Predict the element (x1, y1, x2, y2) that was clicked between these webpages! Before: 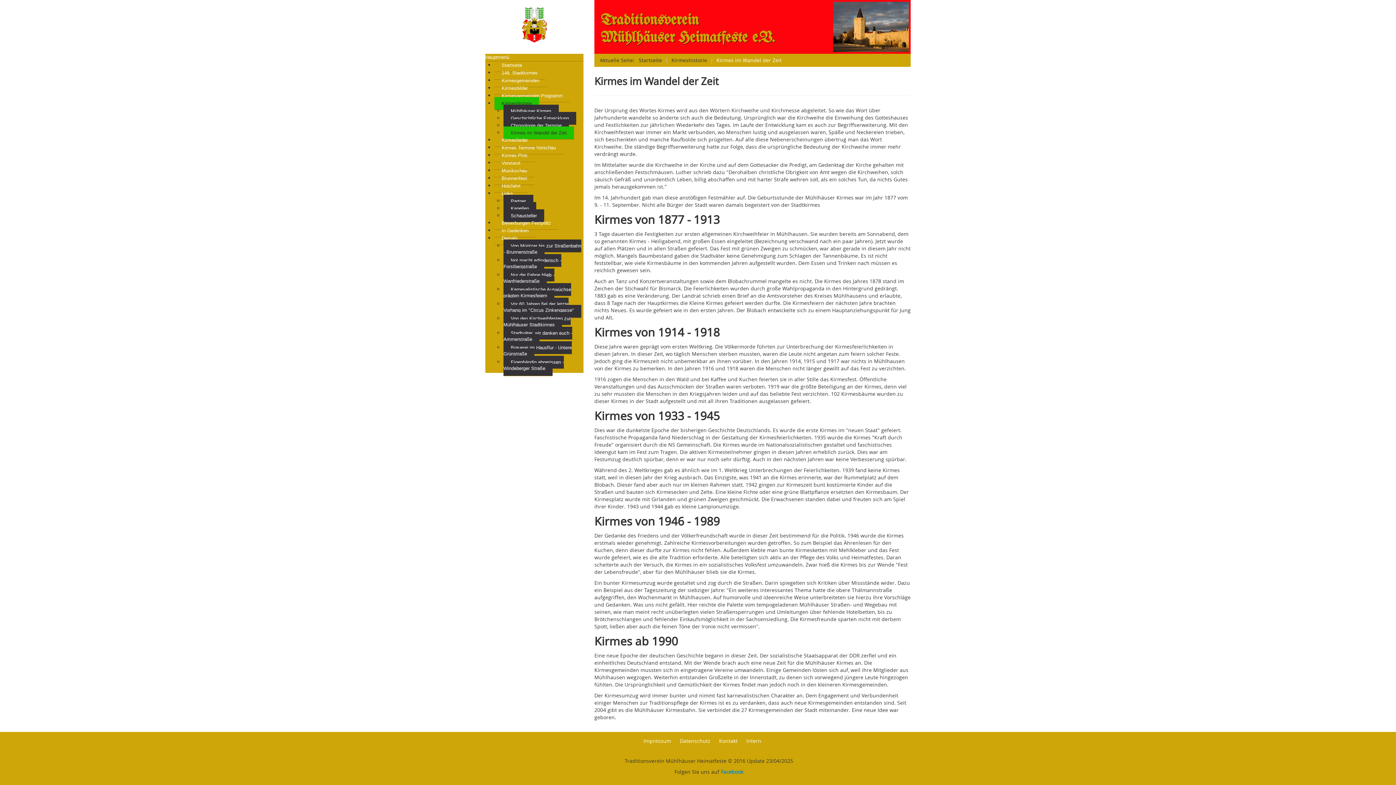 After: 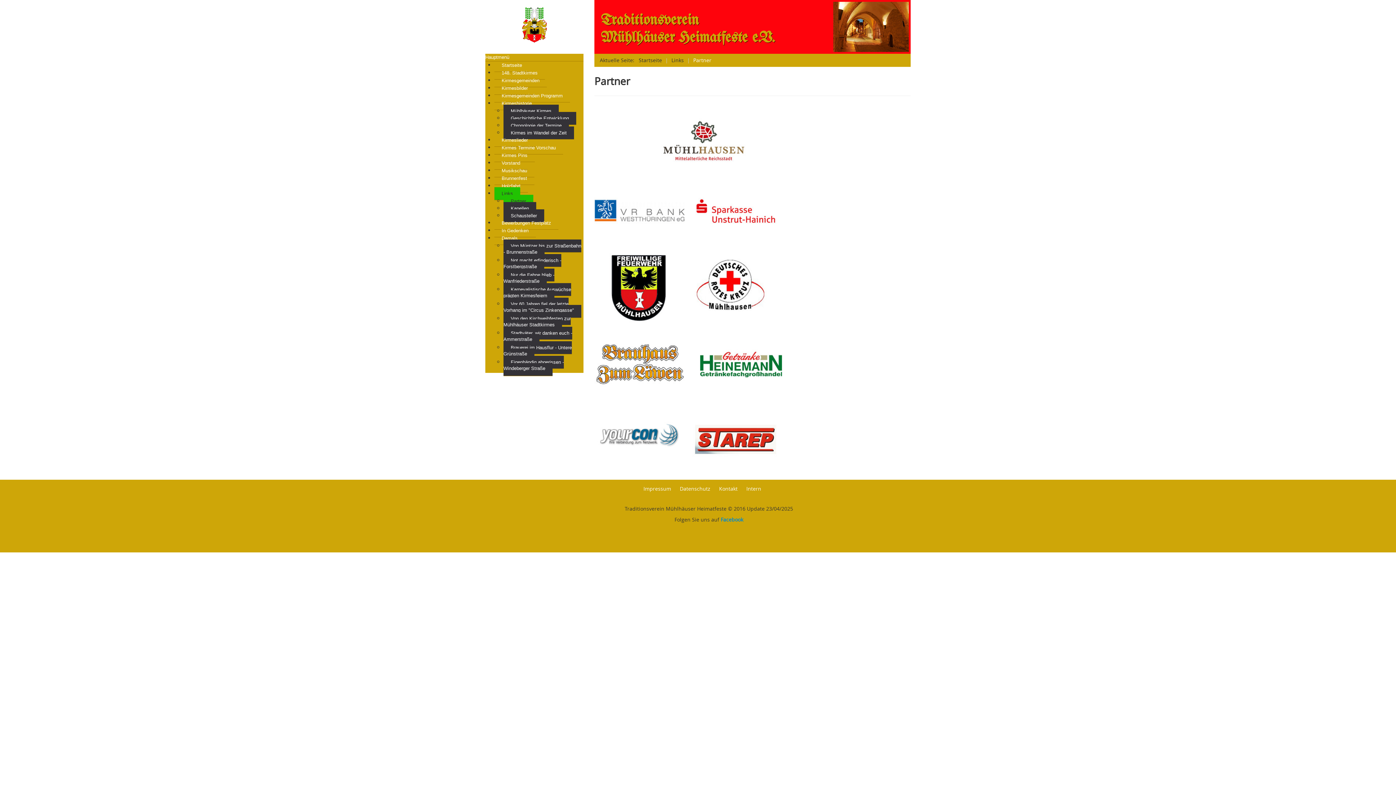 Action: bbox: (503, 194, 533, 208) label: Partner